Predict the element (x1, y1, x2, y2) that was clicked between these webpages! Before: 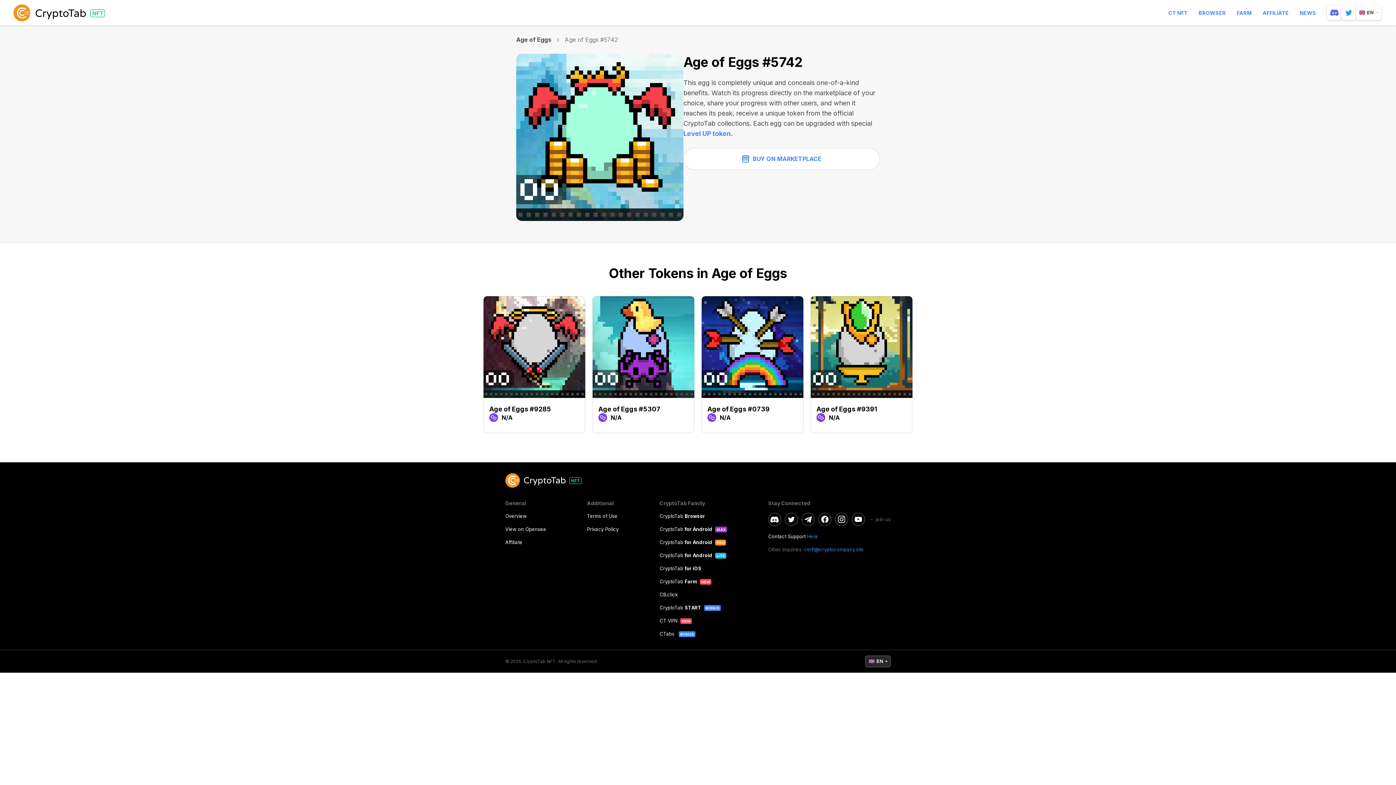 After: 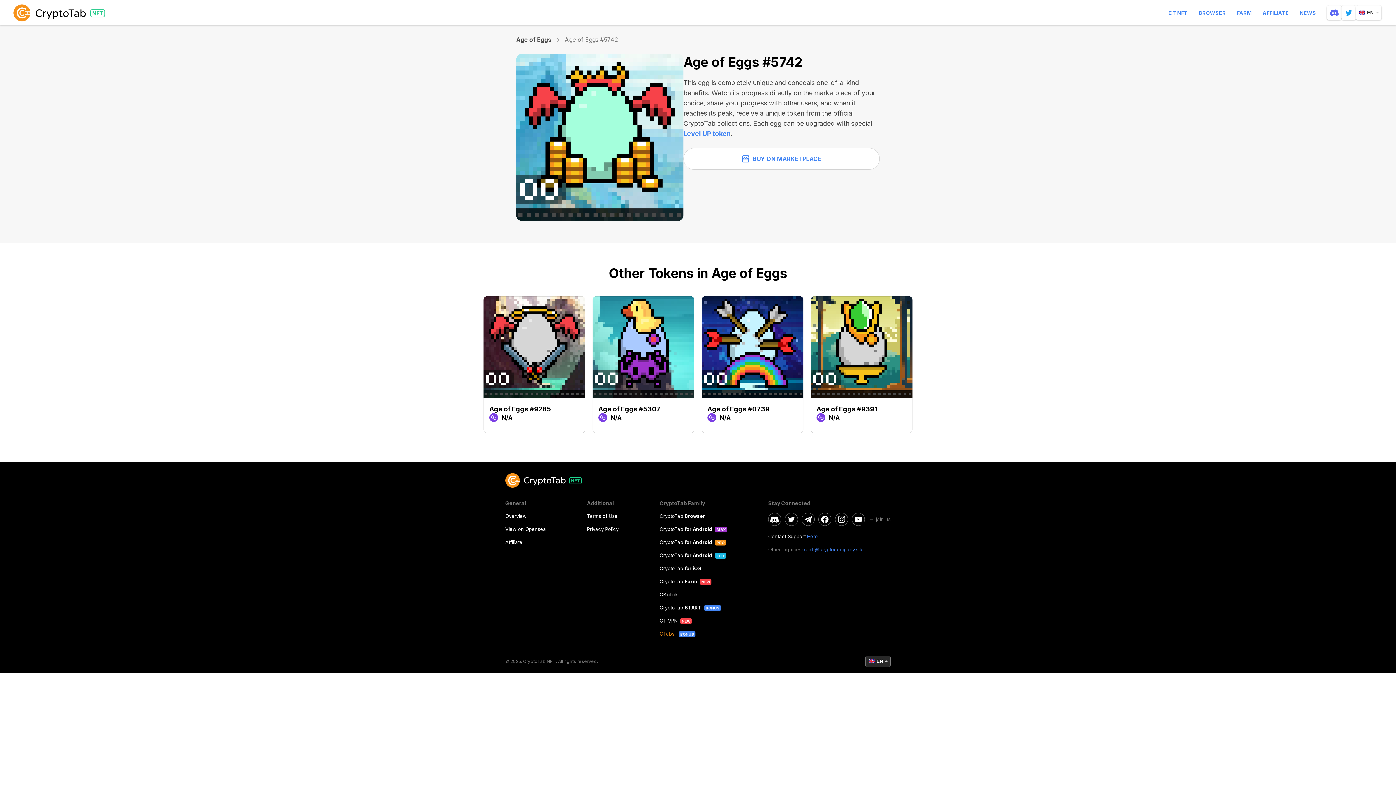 Action: label: CTabs  bbox: (659, 631, 676, 637)